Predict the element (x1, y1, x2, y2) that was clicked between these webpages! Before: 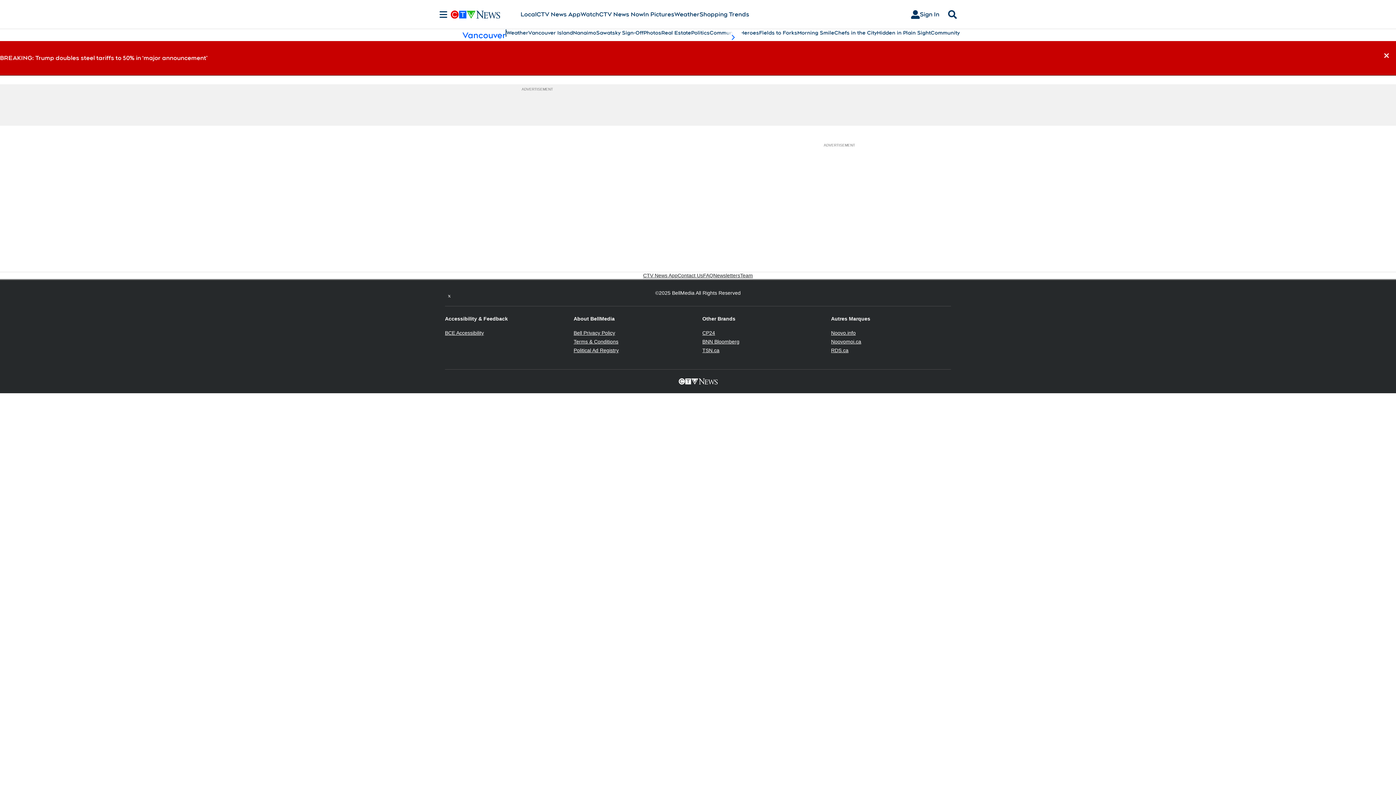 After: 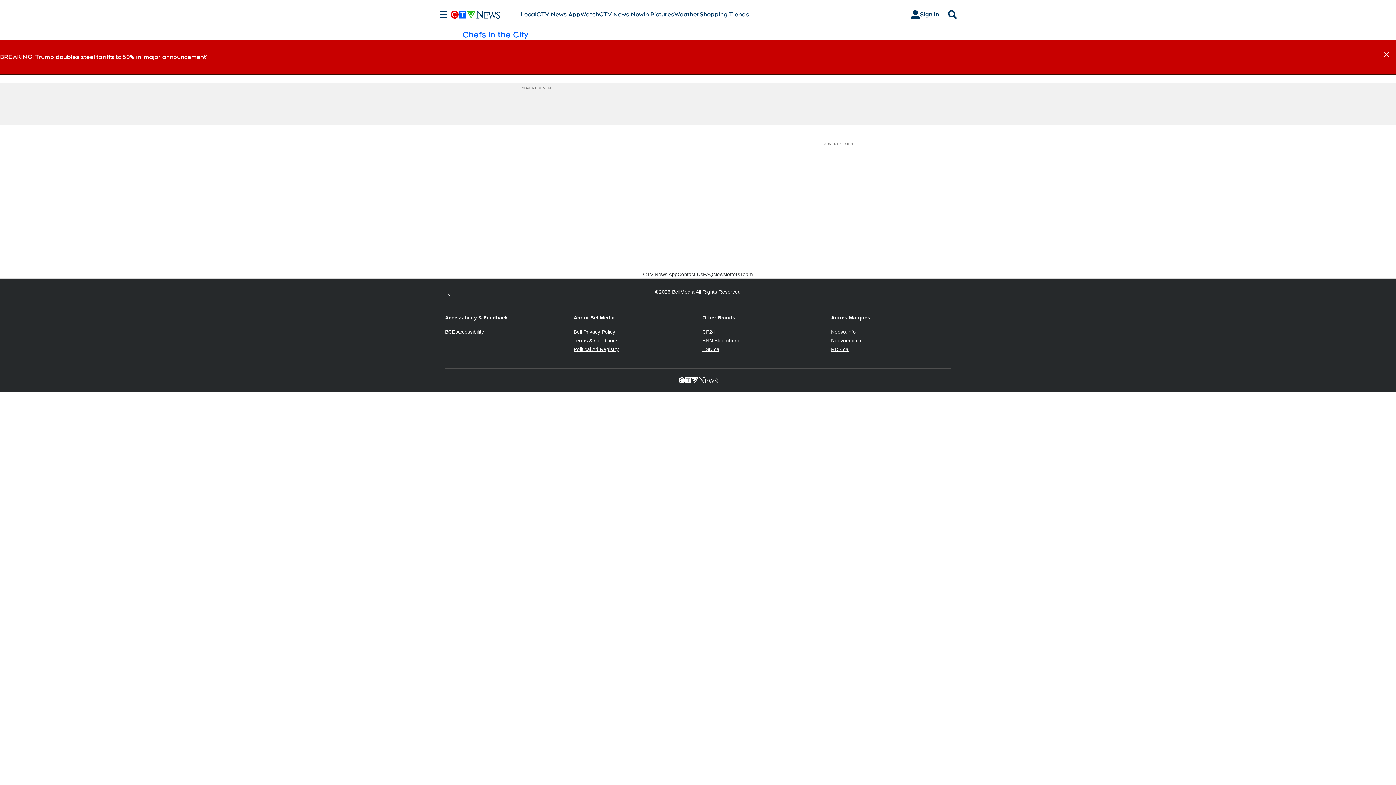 Action: label: Chefs in the City bbox: (834, 29, 877, 36)